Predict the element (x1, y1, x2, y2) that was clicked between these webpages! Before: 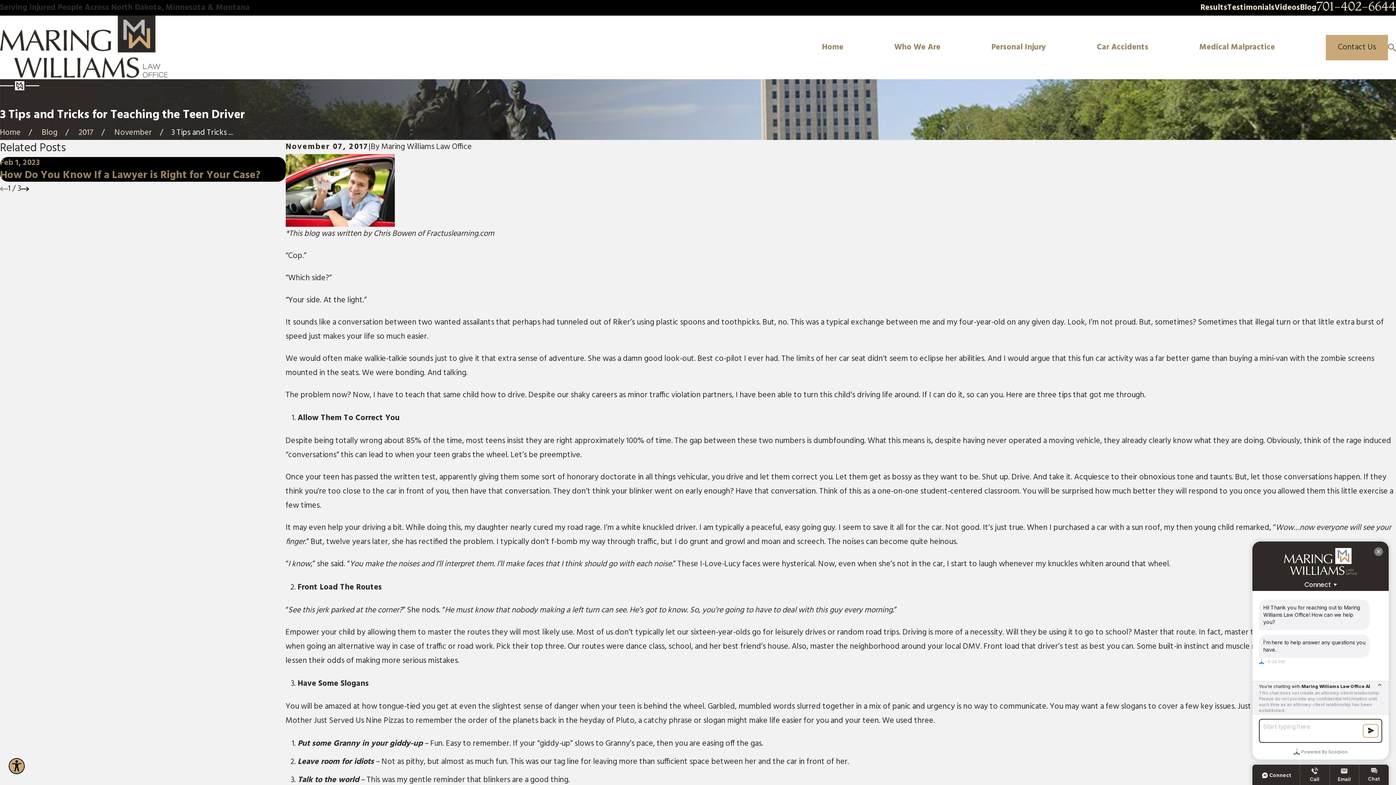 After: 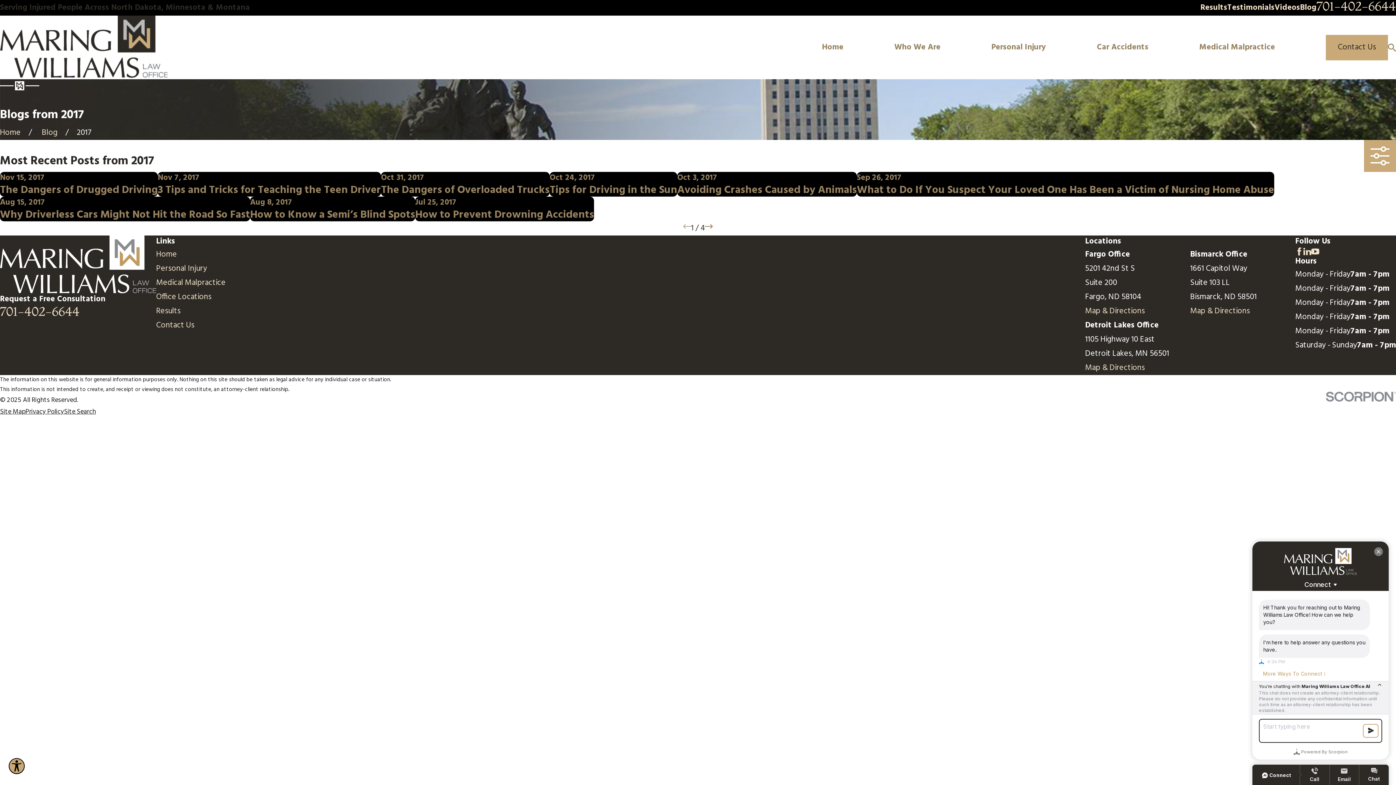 Action: label: 2017 bbox: (78, 126, 93, 139)